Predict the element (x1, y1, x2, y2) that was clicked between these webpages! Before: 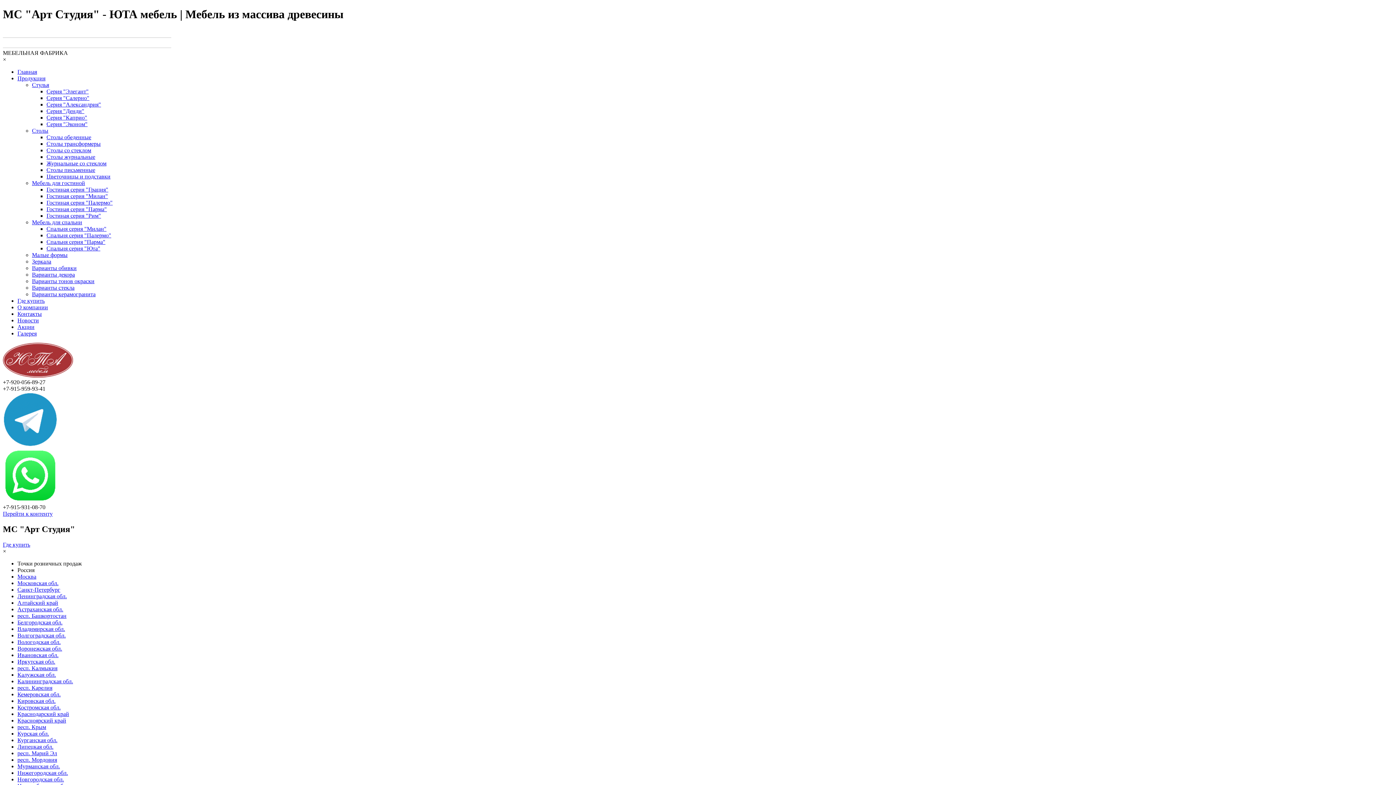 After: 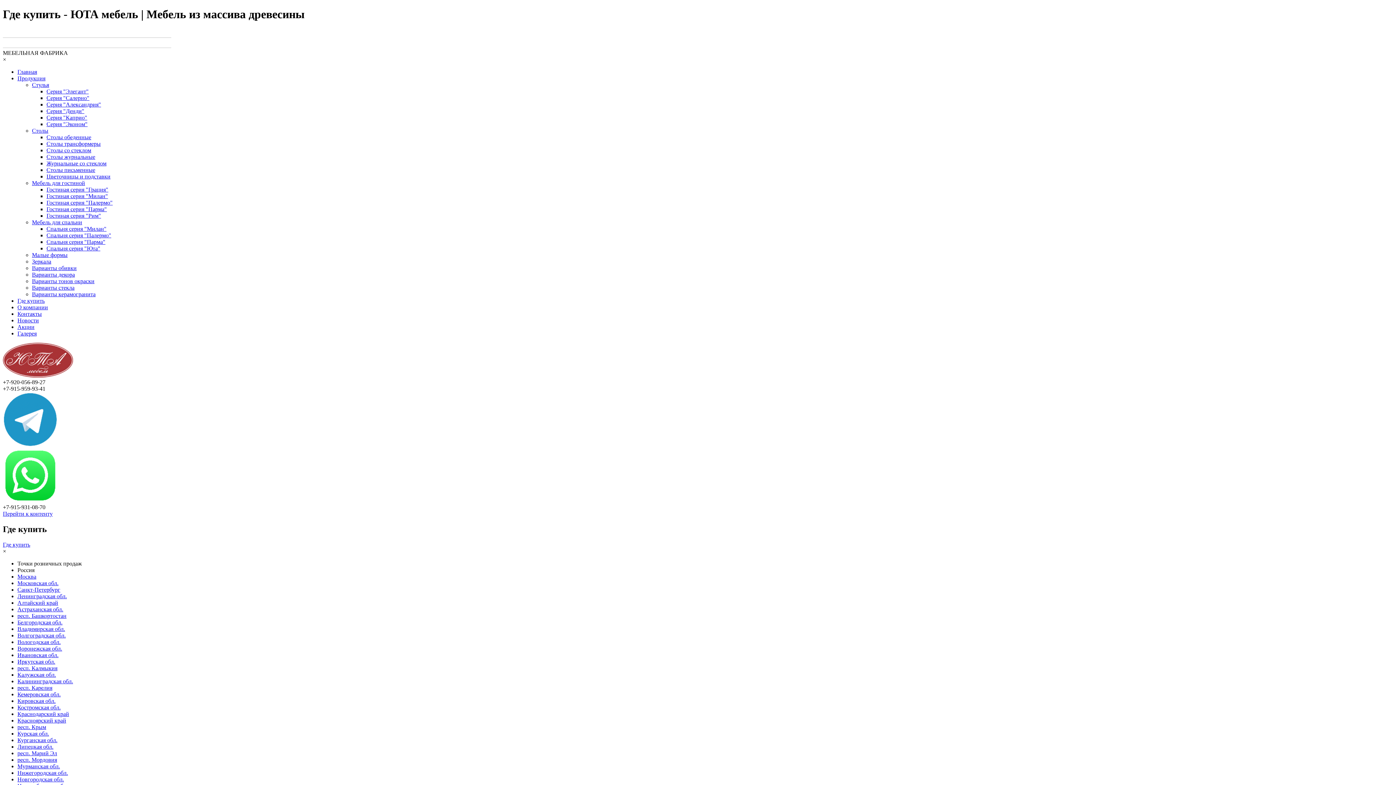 Action: label: Где купить bbox: (17, 297, 44, 303)